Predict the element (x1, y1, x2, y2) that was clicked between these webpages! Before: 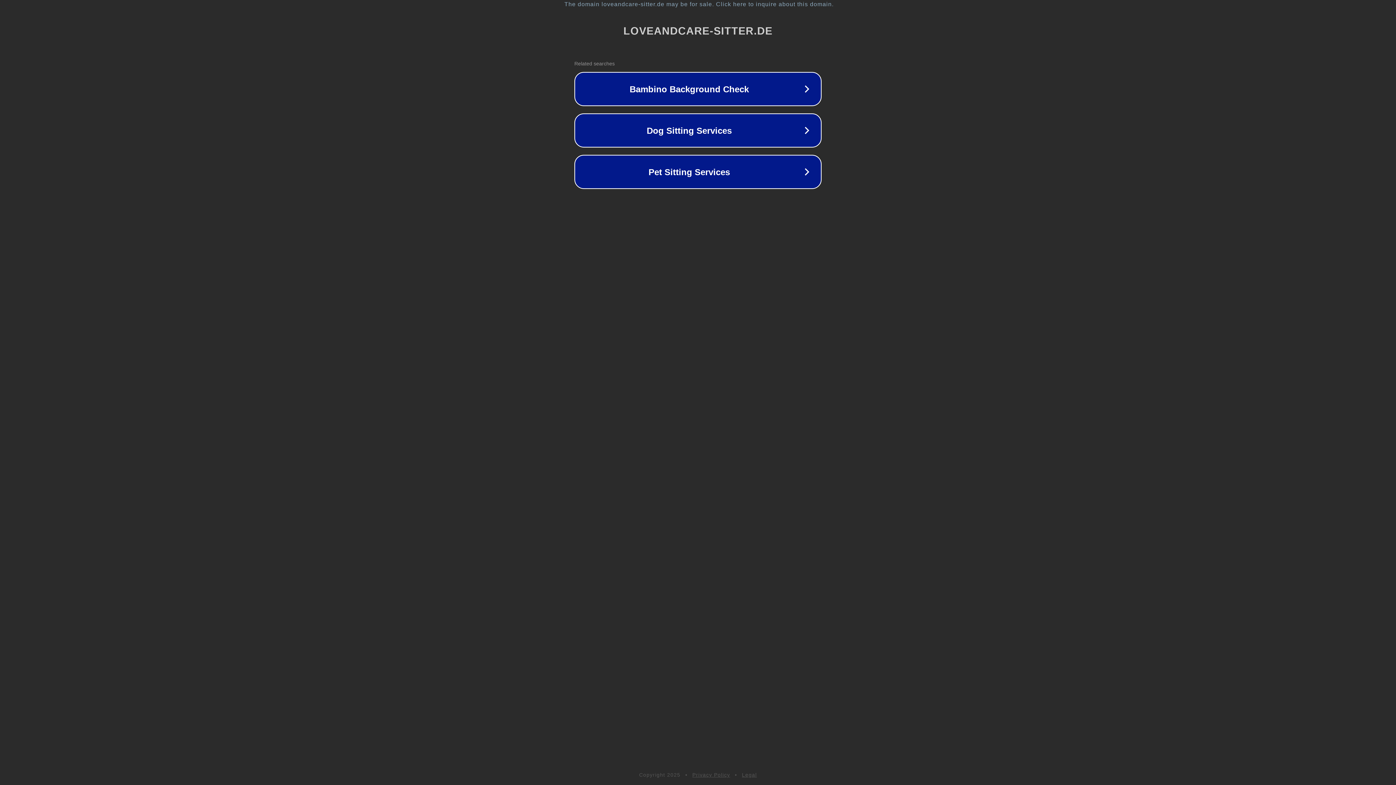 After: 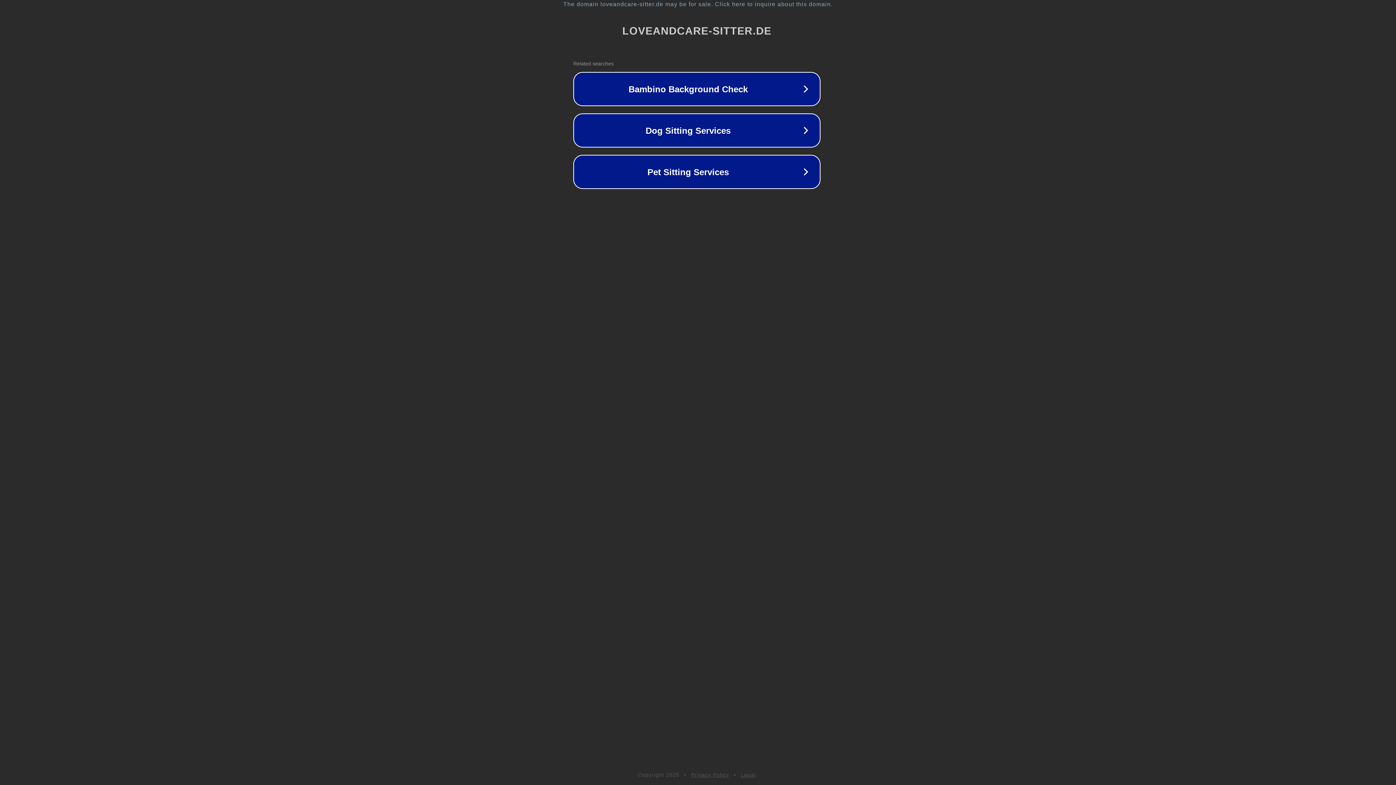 Action: bbox: (1, 1, 1397, 7) label: The domain loveandcare-sitter.de may be for sale. Click here to inquire about this domain.